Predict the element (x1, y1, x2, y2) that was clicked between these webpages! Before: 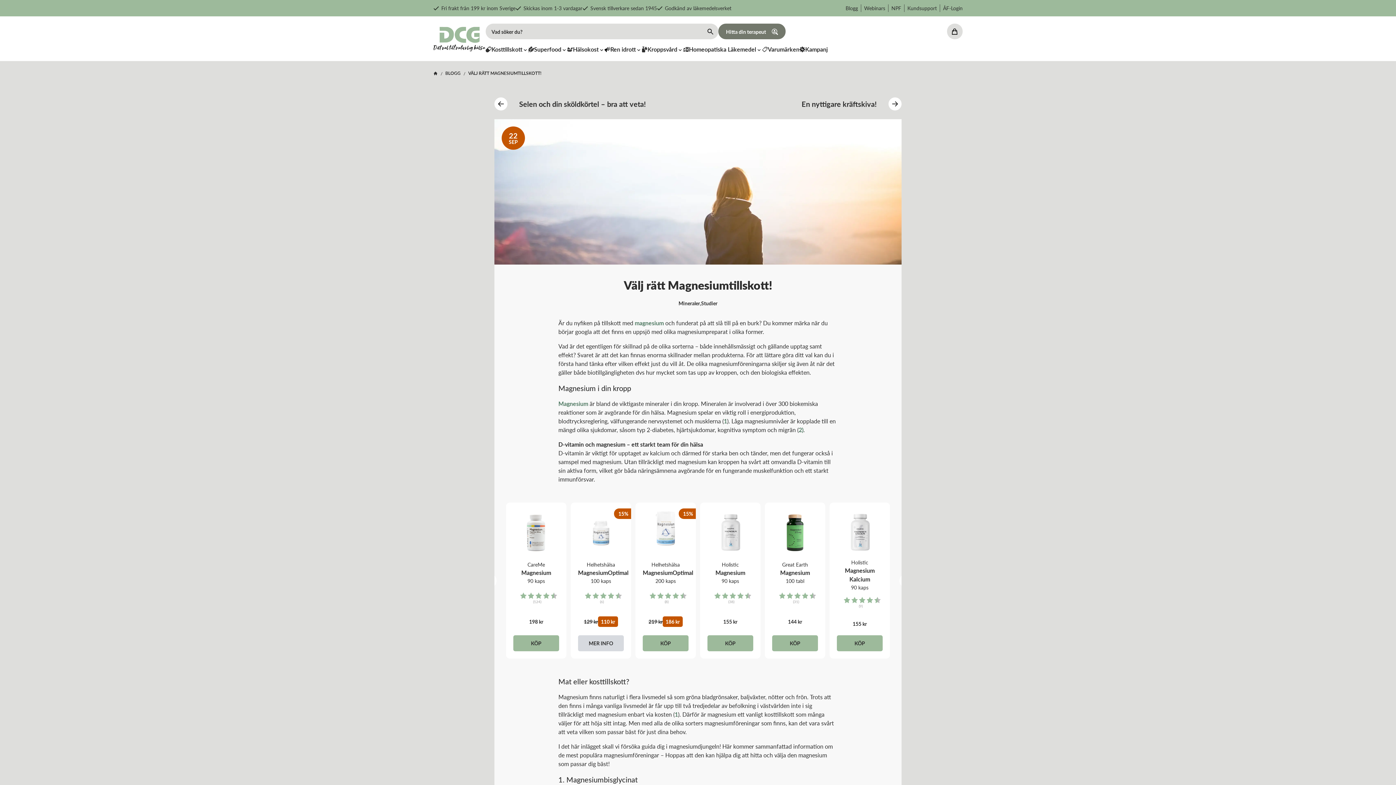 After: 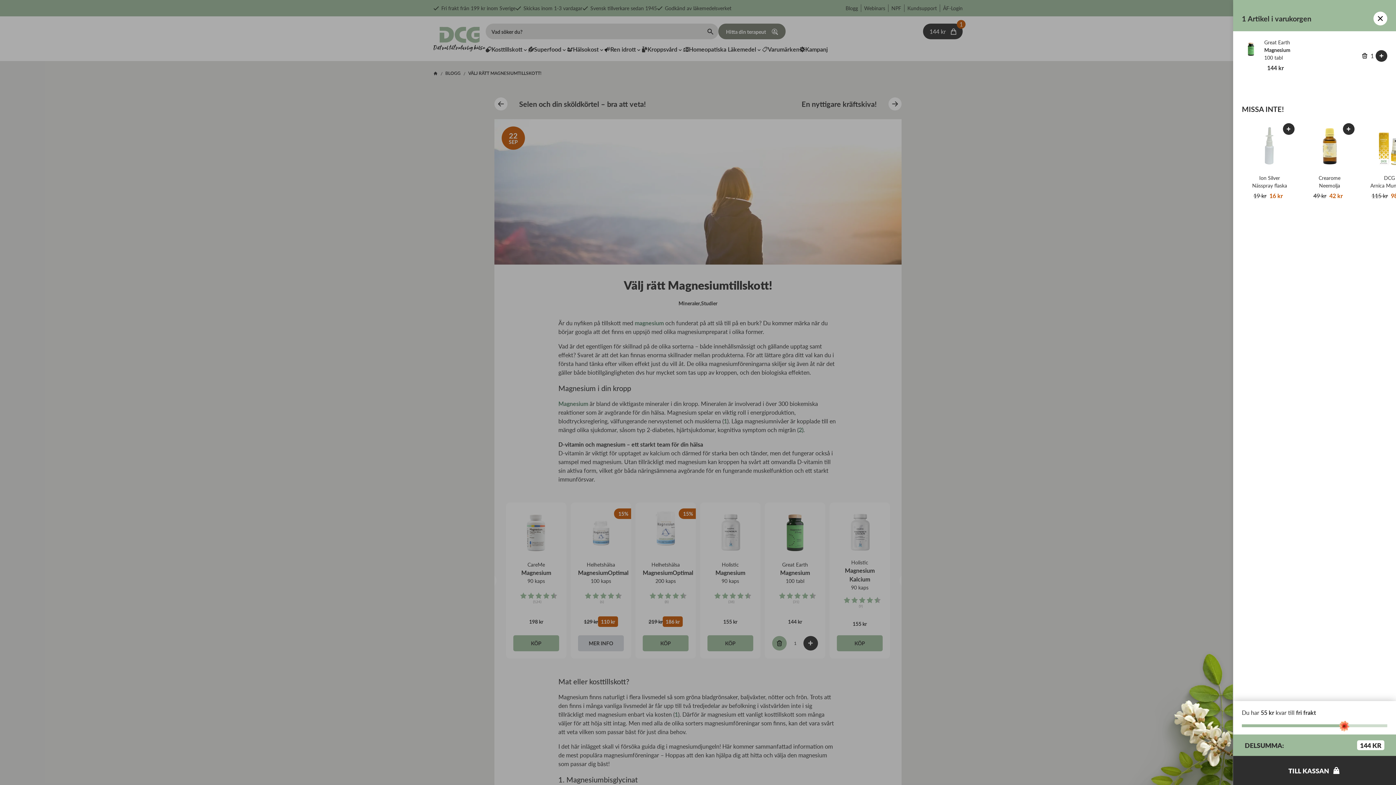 Action: label: KÖP bbox: (772, 635, 818, 651)